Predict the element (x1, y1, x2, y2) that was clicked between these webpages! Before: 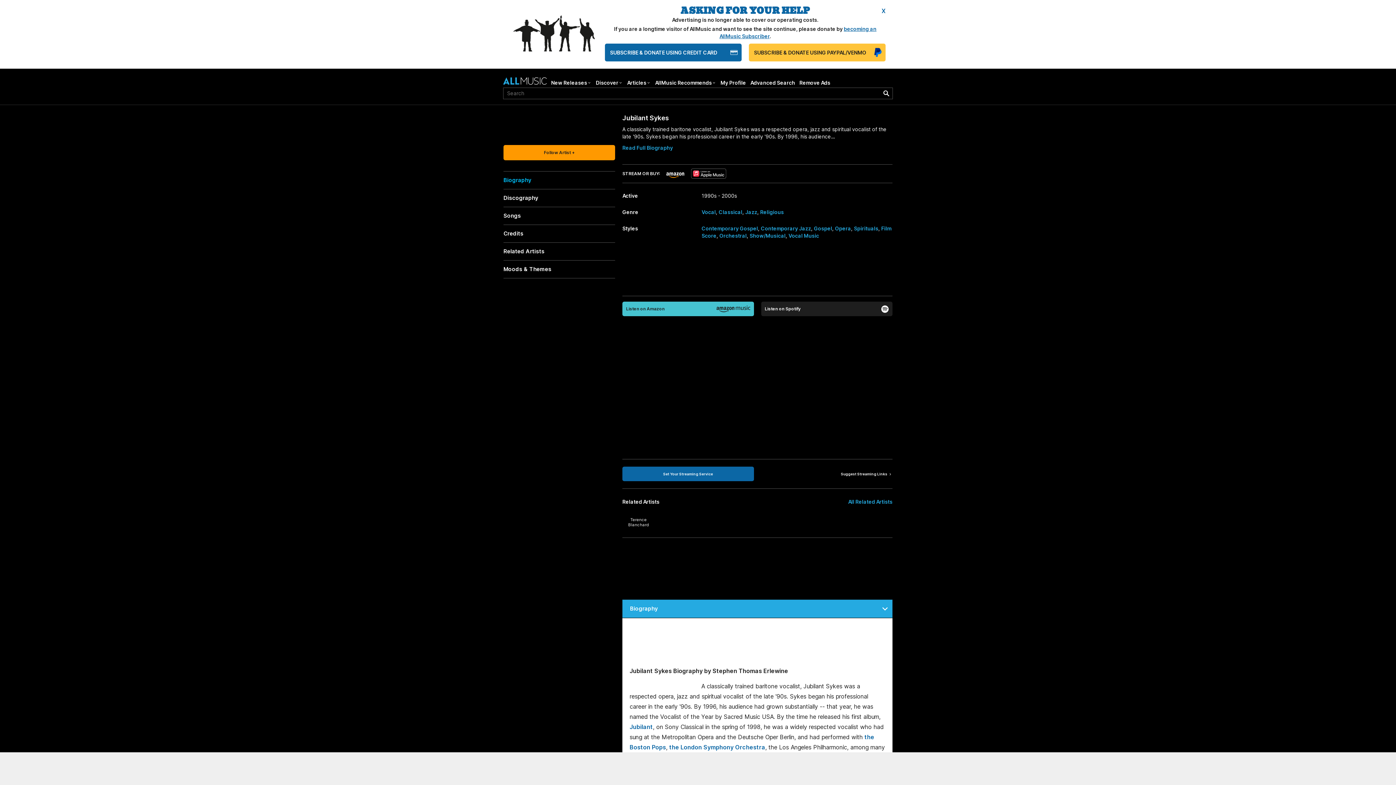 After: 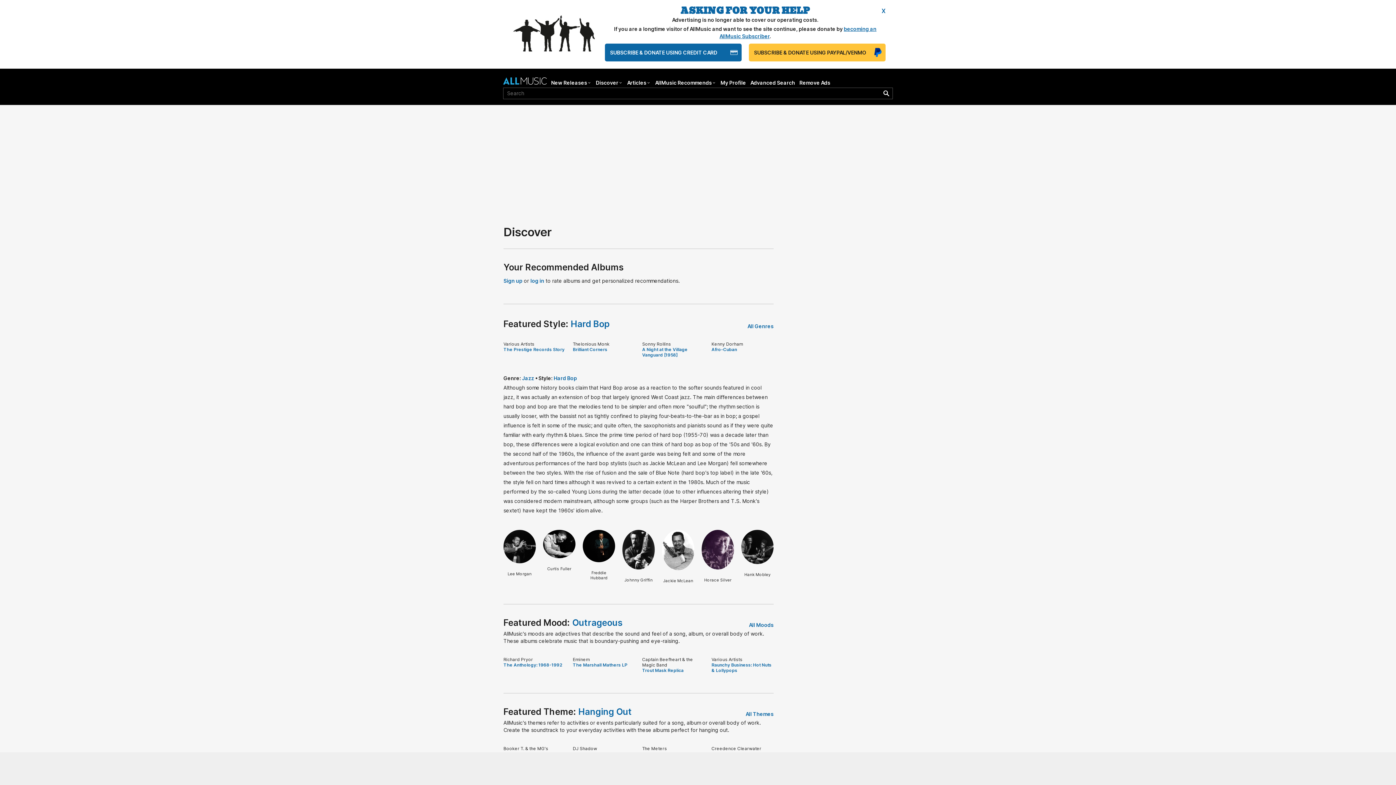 Action: bbox: (596, 80, 622, 85) label: Discover